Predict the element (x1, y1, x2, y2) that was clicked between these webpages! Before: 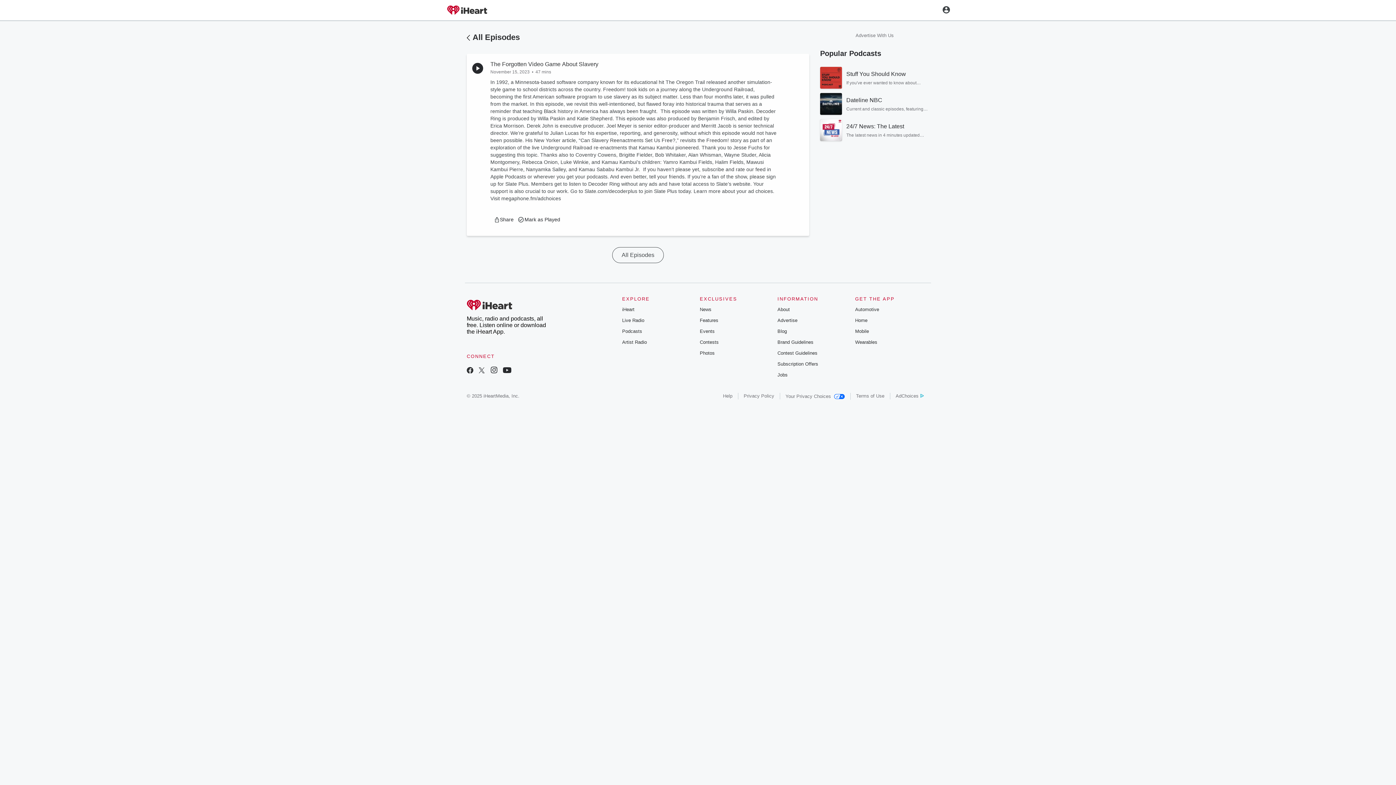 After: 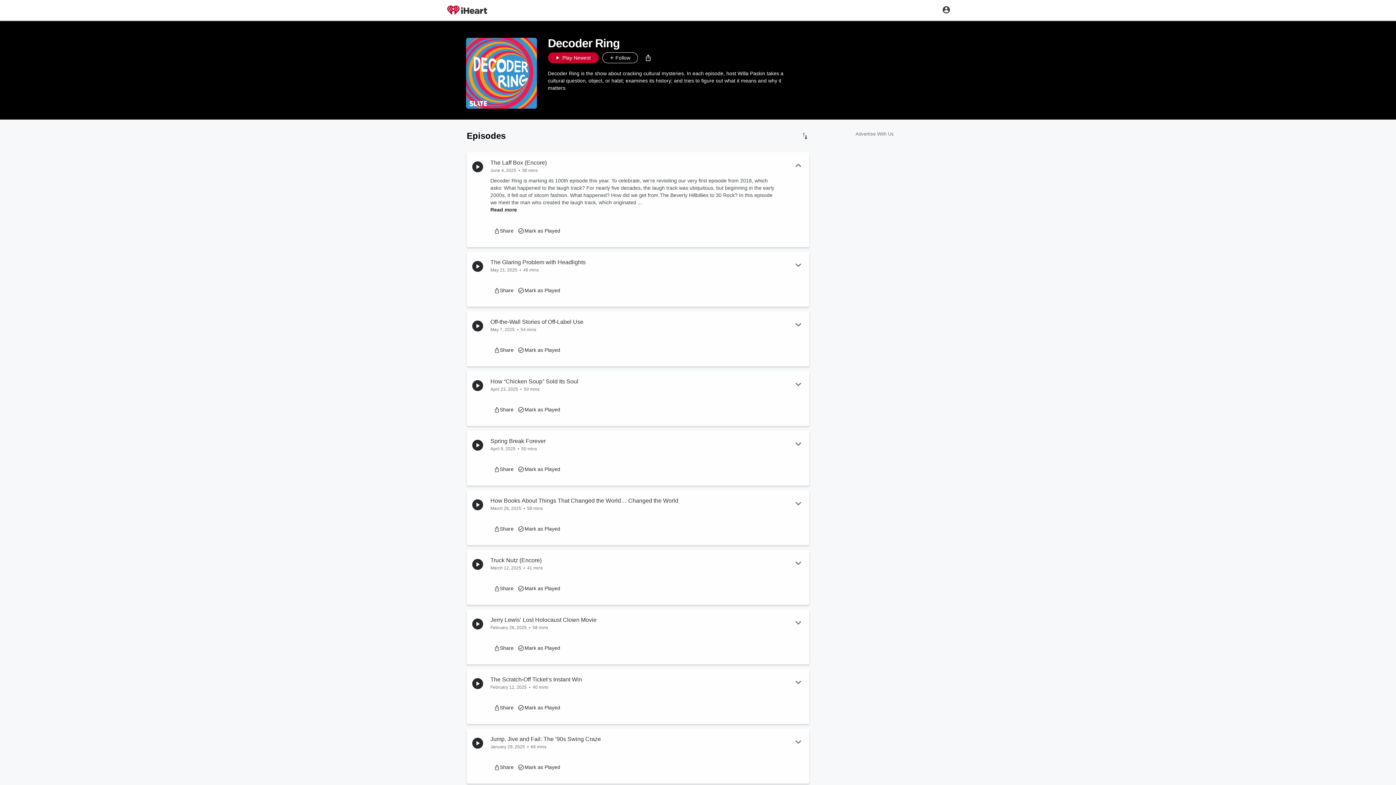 Action: label: All Episodes bbox: (612, 247, 664, 263)